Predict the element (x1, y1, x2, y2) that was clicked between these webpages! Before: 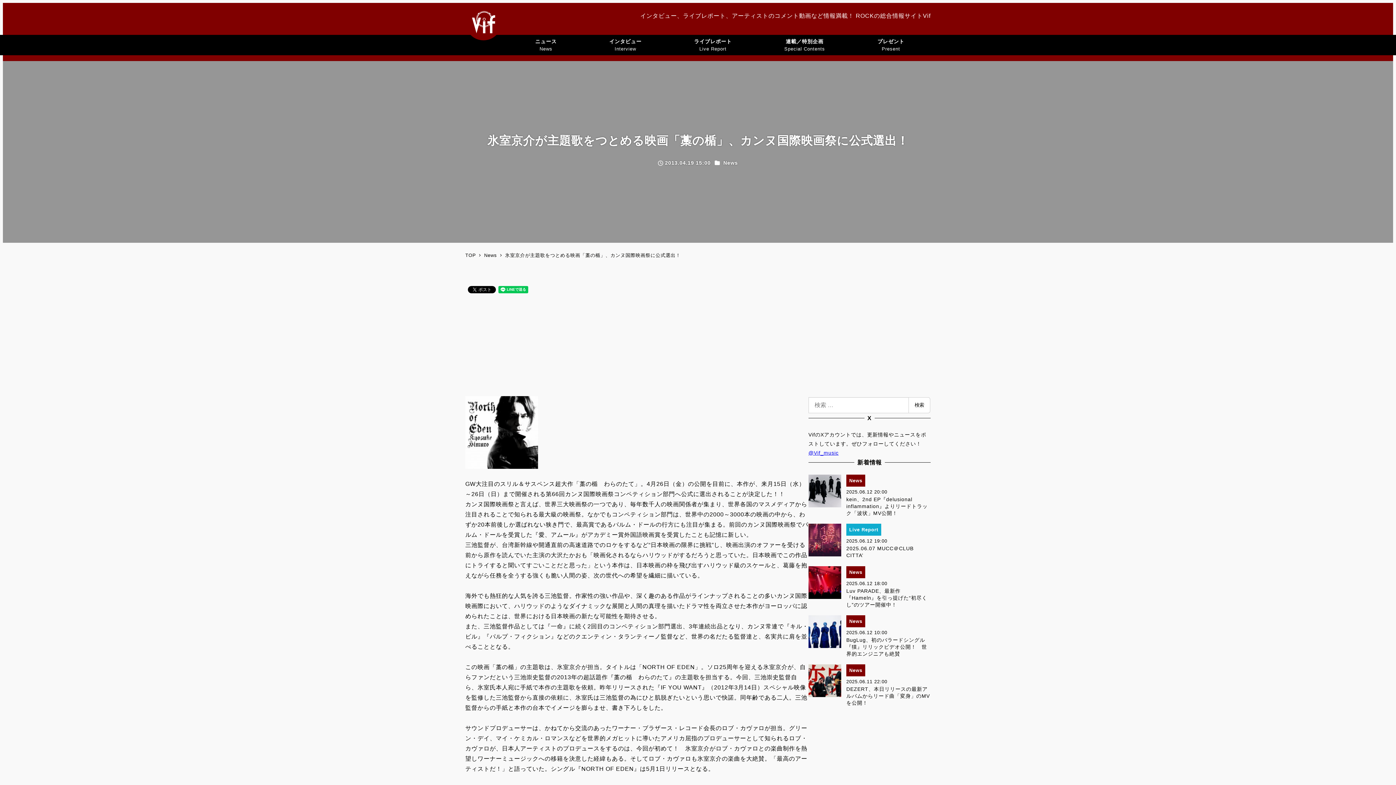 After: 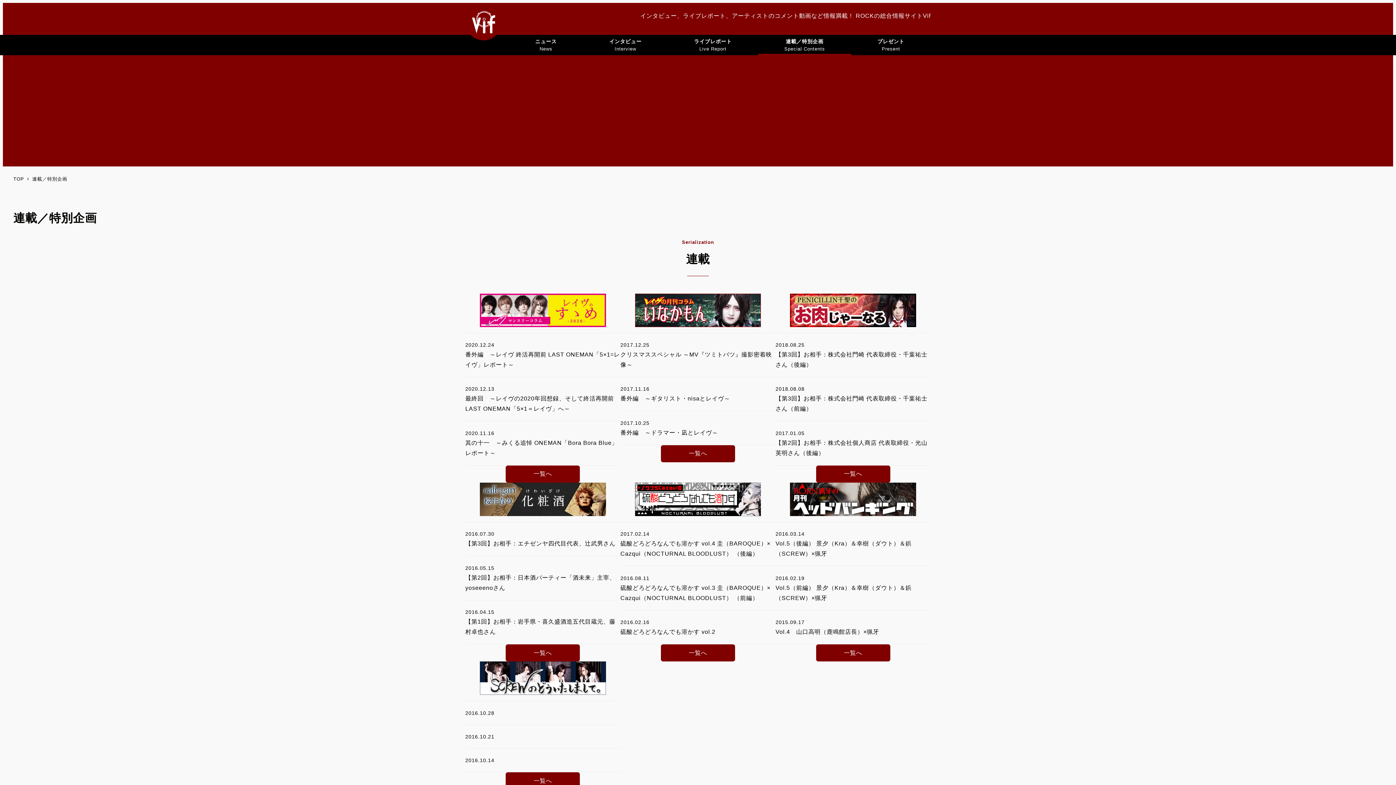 Action: bbox: (758, 34, 851, 55) label: 連載／特別企画
Special Contents